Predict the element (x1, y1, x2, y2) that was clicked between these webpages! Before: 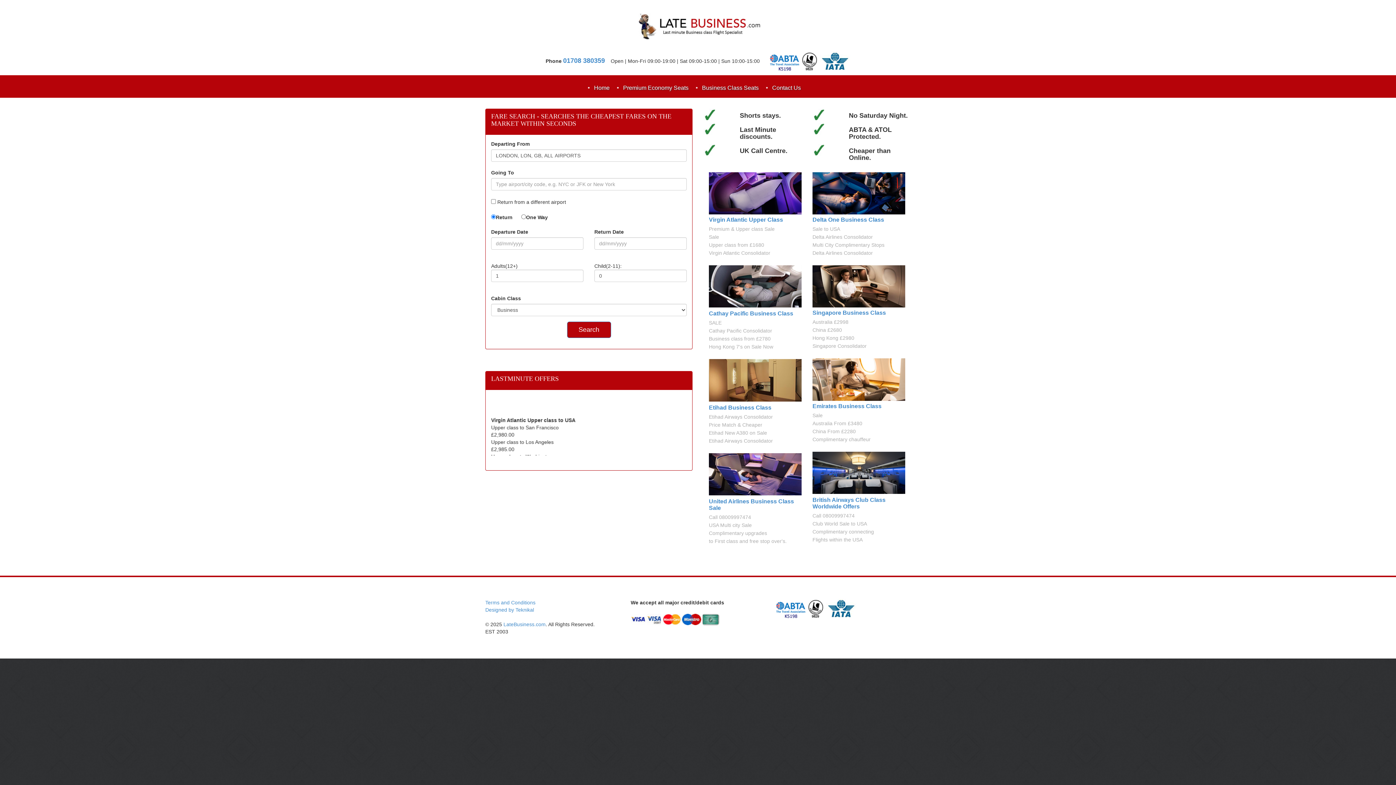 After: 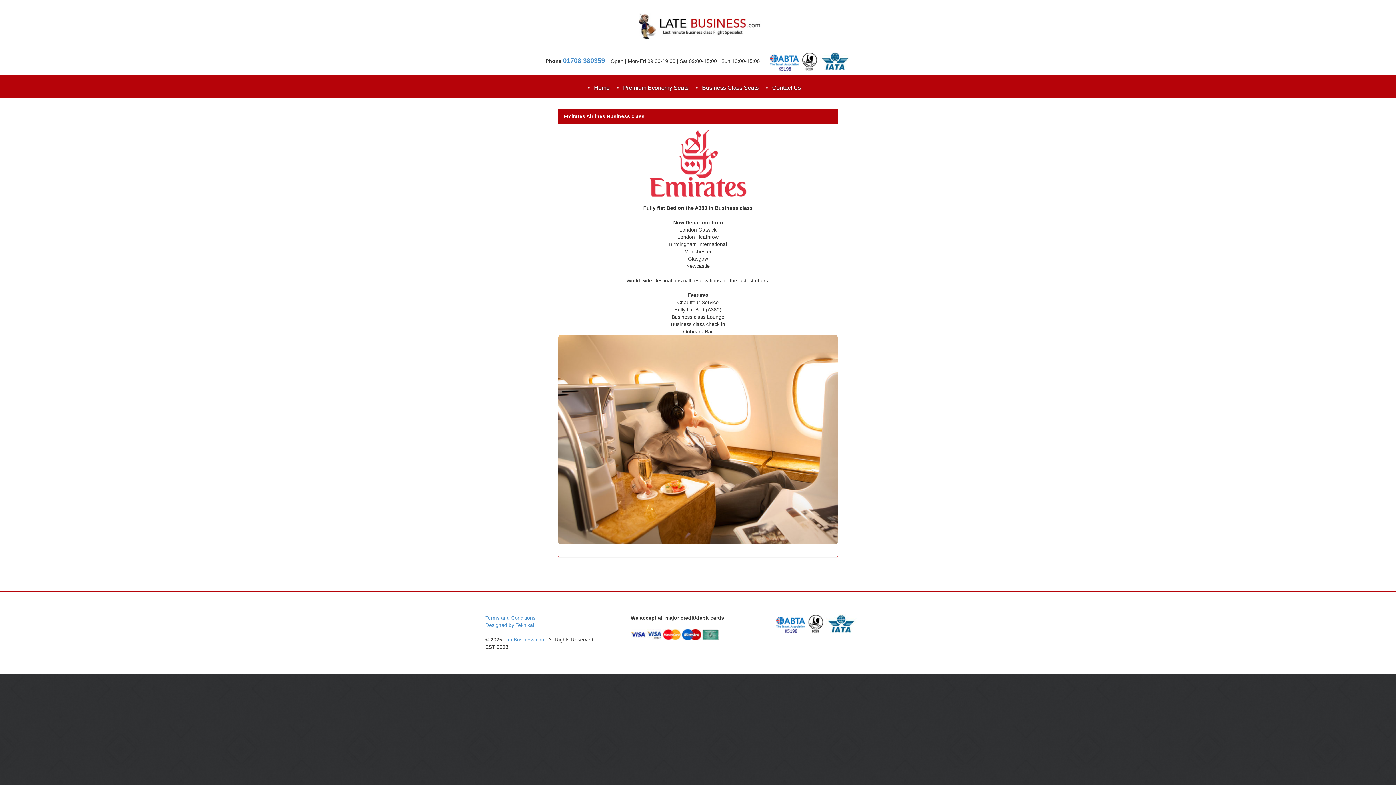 Action: bbox: (812, 403, 881, 409) label: Emirates Business Class